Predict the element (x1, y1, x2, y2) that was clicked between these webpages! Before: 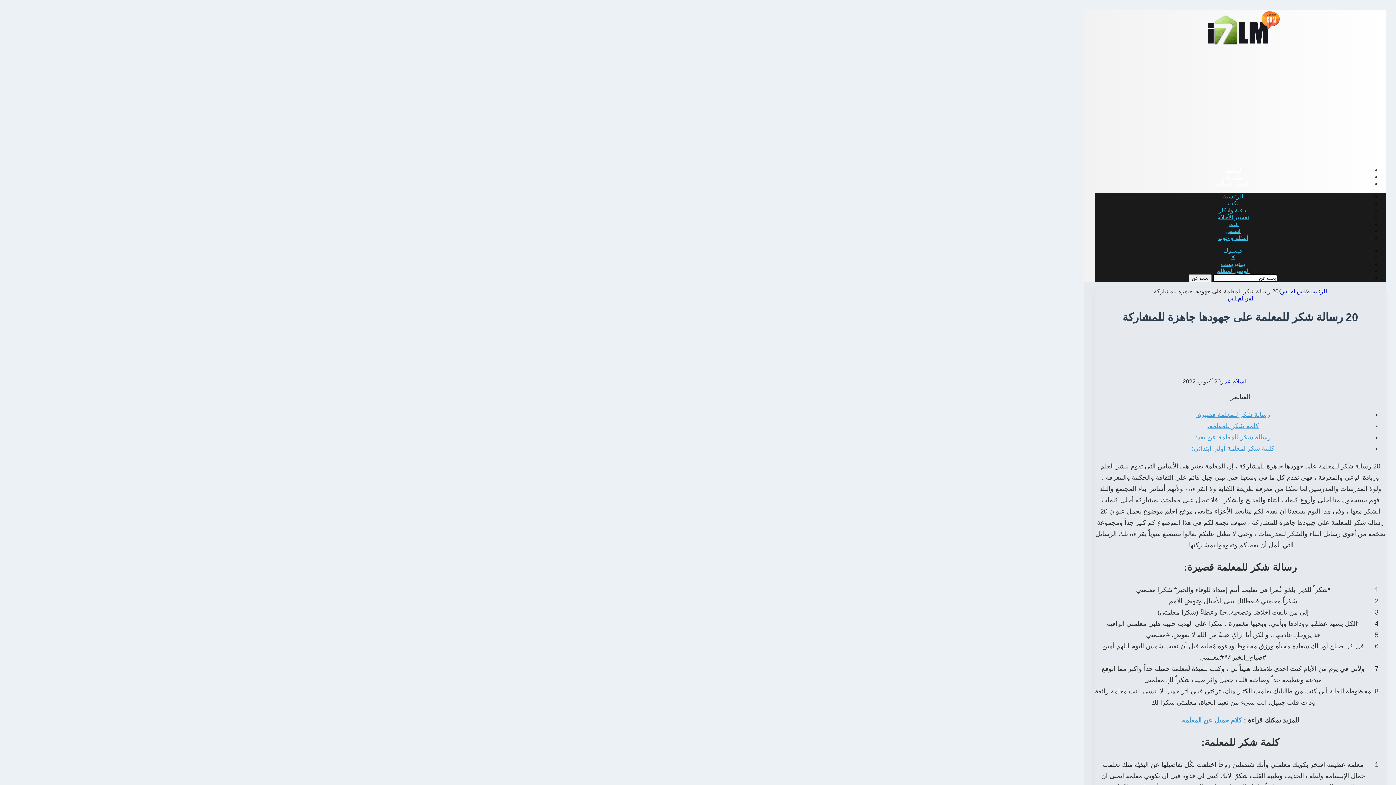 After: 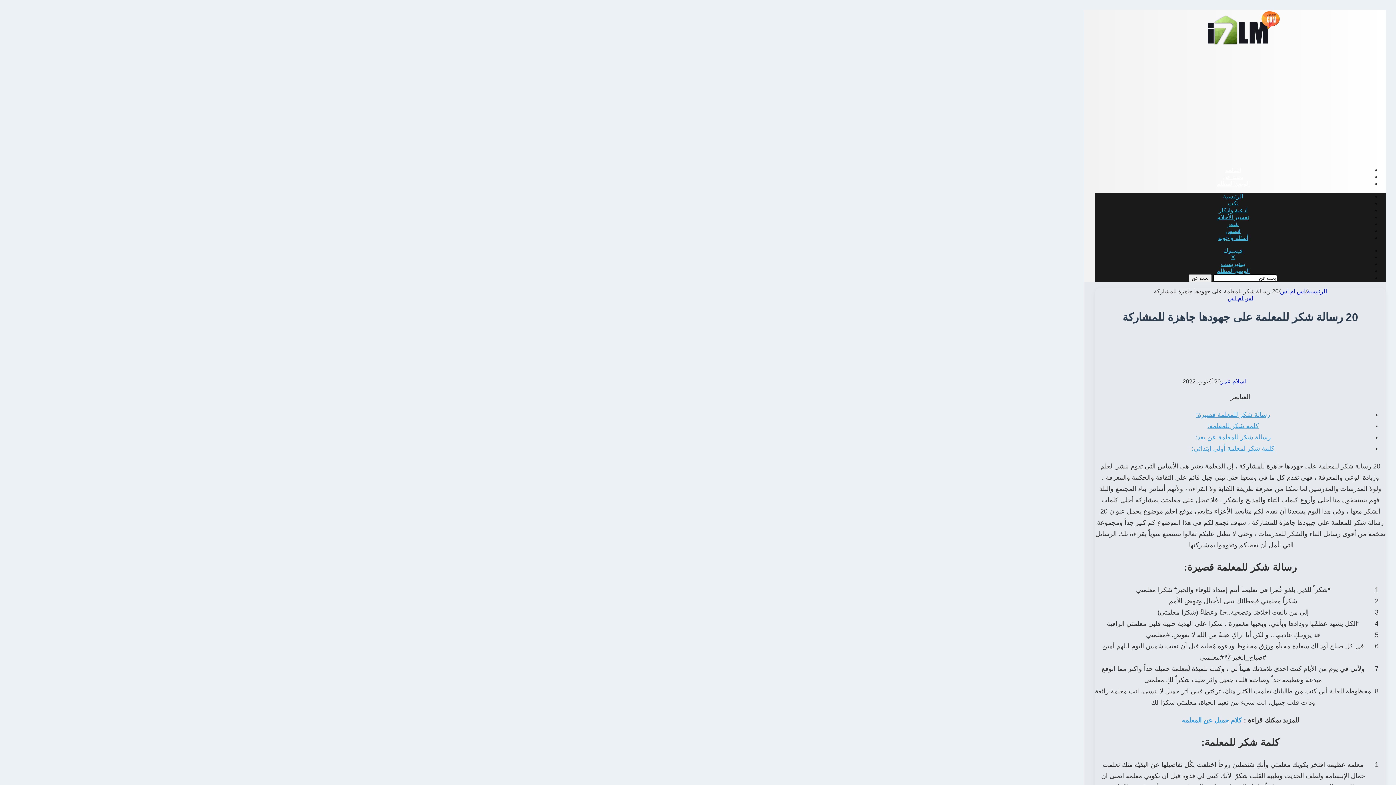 Action: label: الوضع المظلم bbox: (1216, 268, 1250, 274)